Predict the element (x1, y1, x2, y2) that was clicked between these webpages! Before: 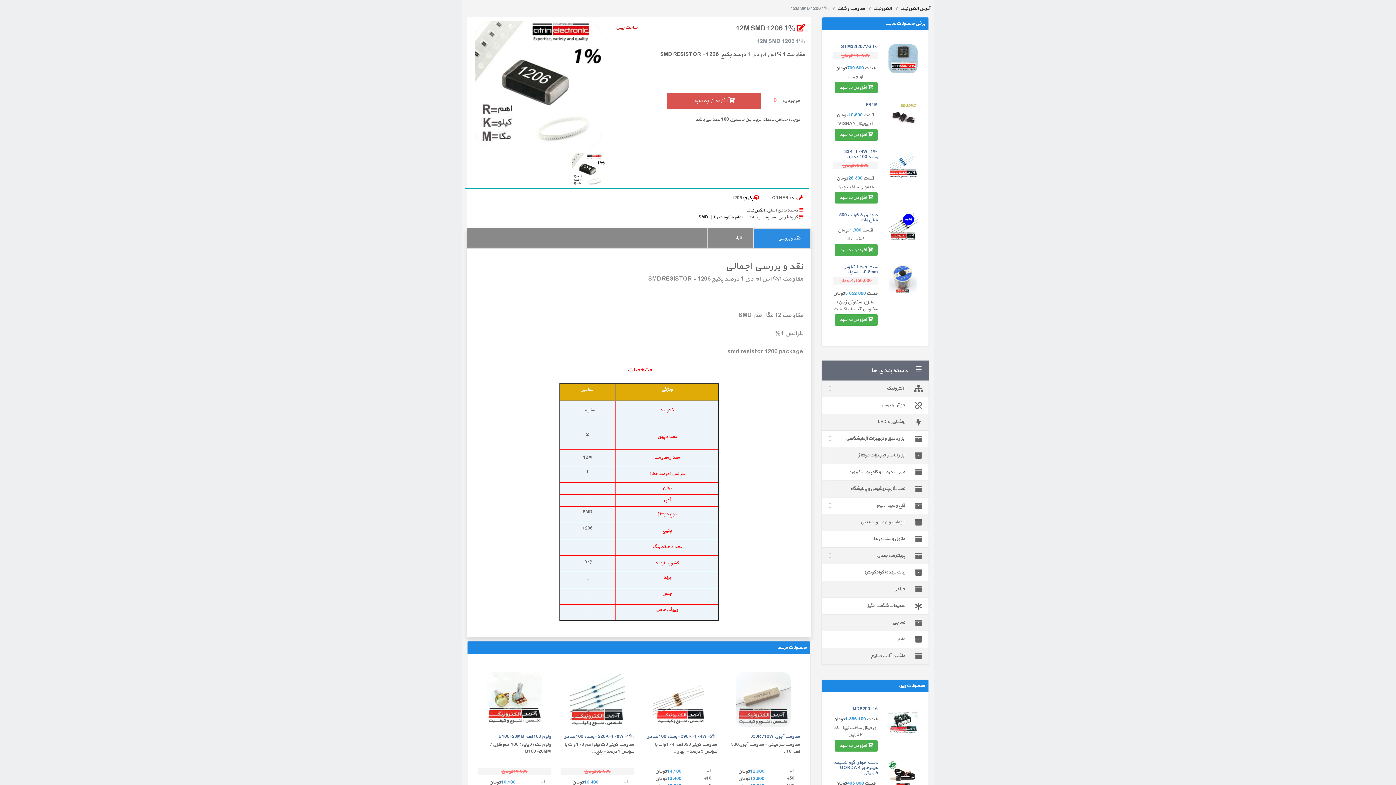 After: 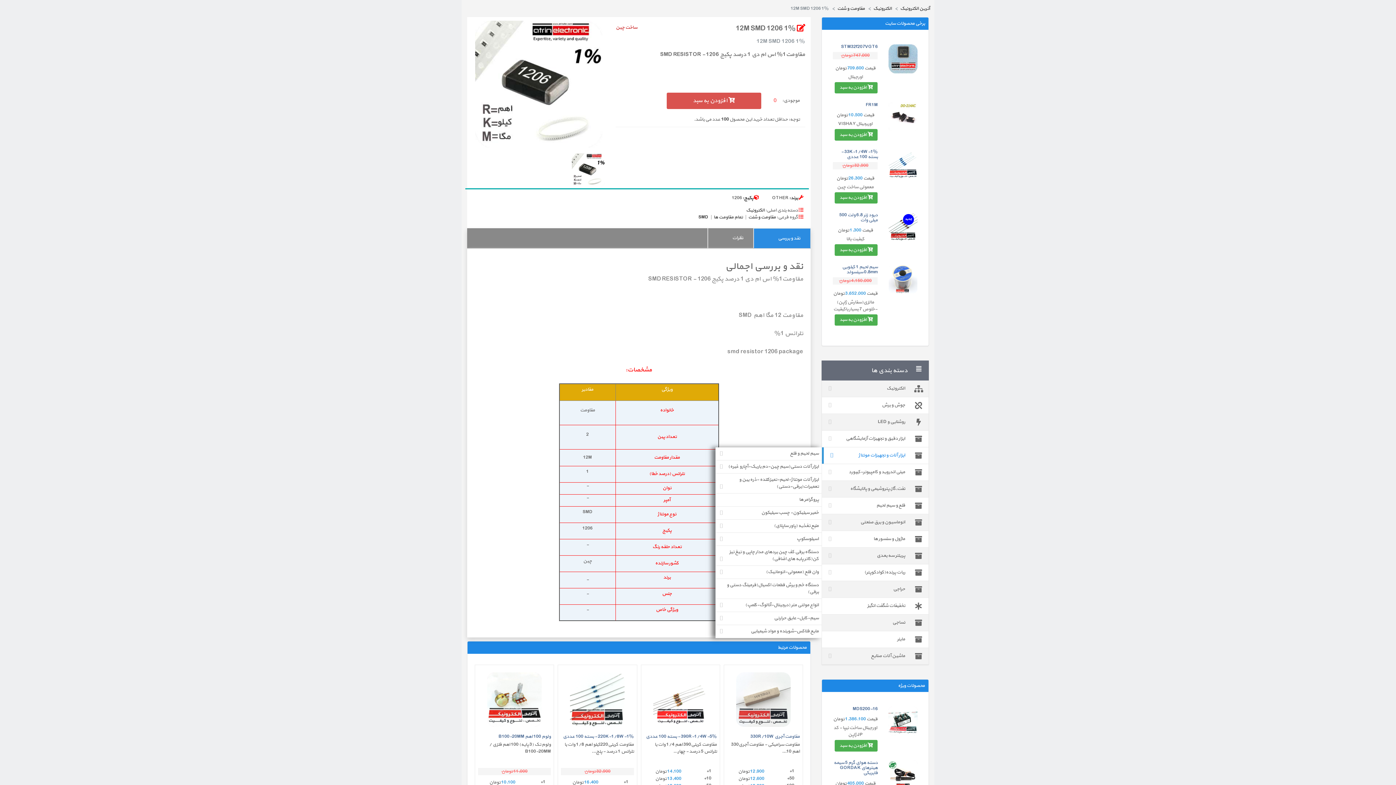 Action: bbox: (822, 447, 928, 463) label: ابزار آلات و تجهیزات مونتاژ